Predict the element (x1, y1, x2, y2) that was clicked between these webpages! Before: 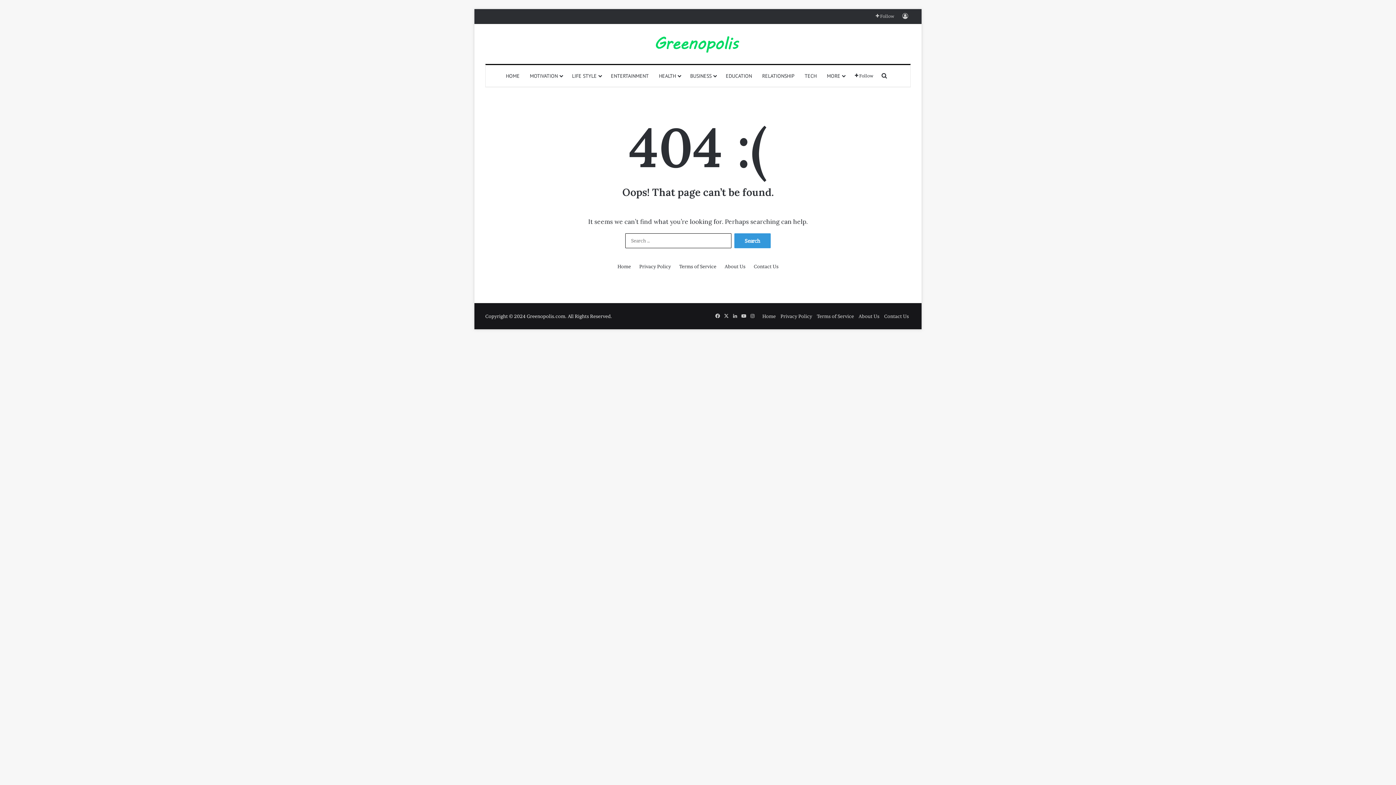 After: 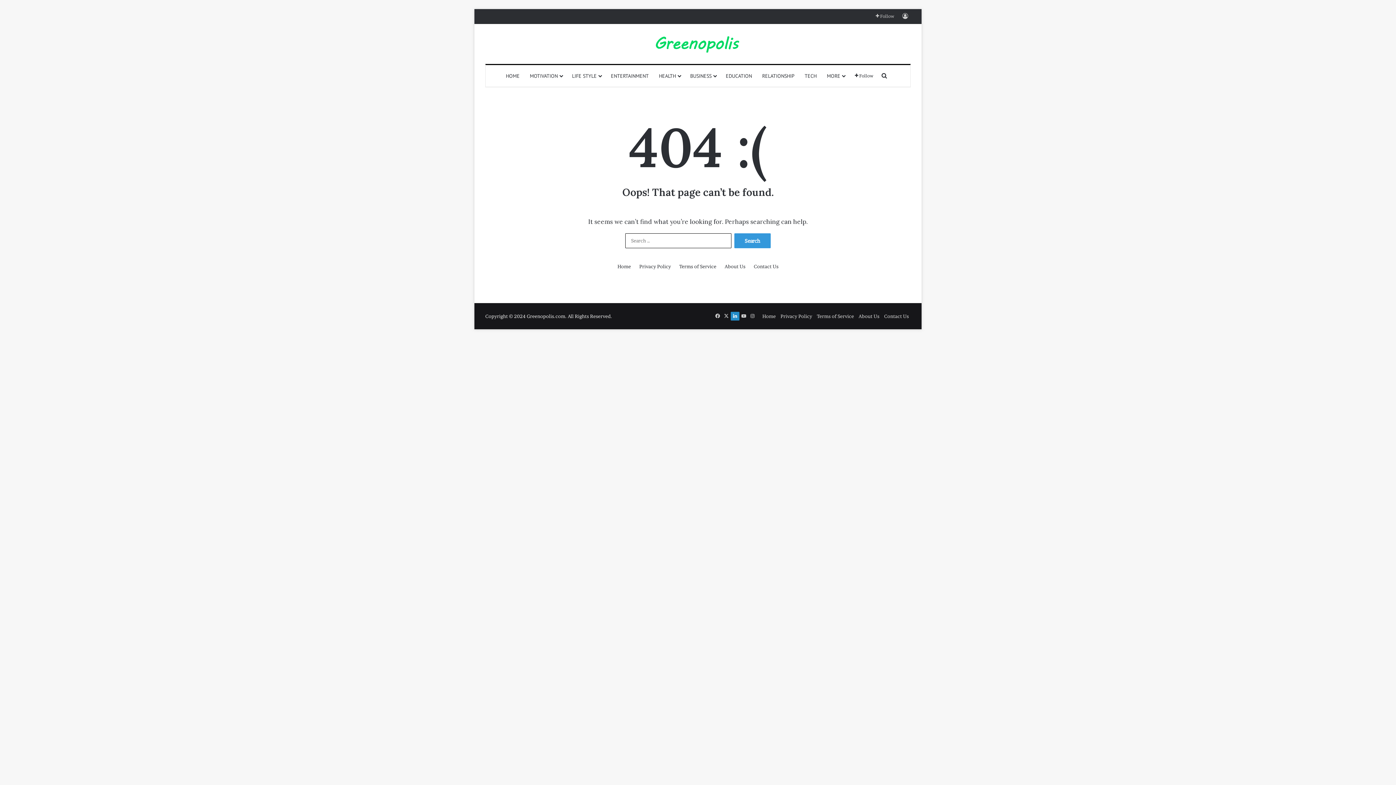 Action: label: LinkedIn bbox: (730, 312, 739, 320)